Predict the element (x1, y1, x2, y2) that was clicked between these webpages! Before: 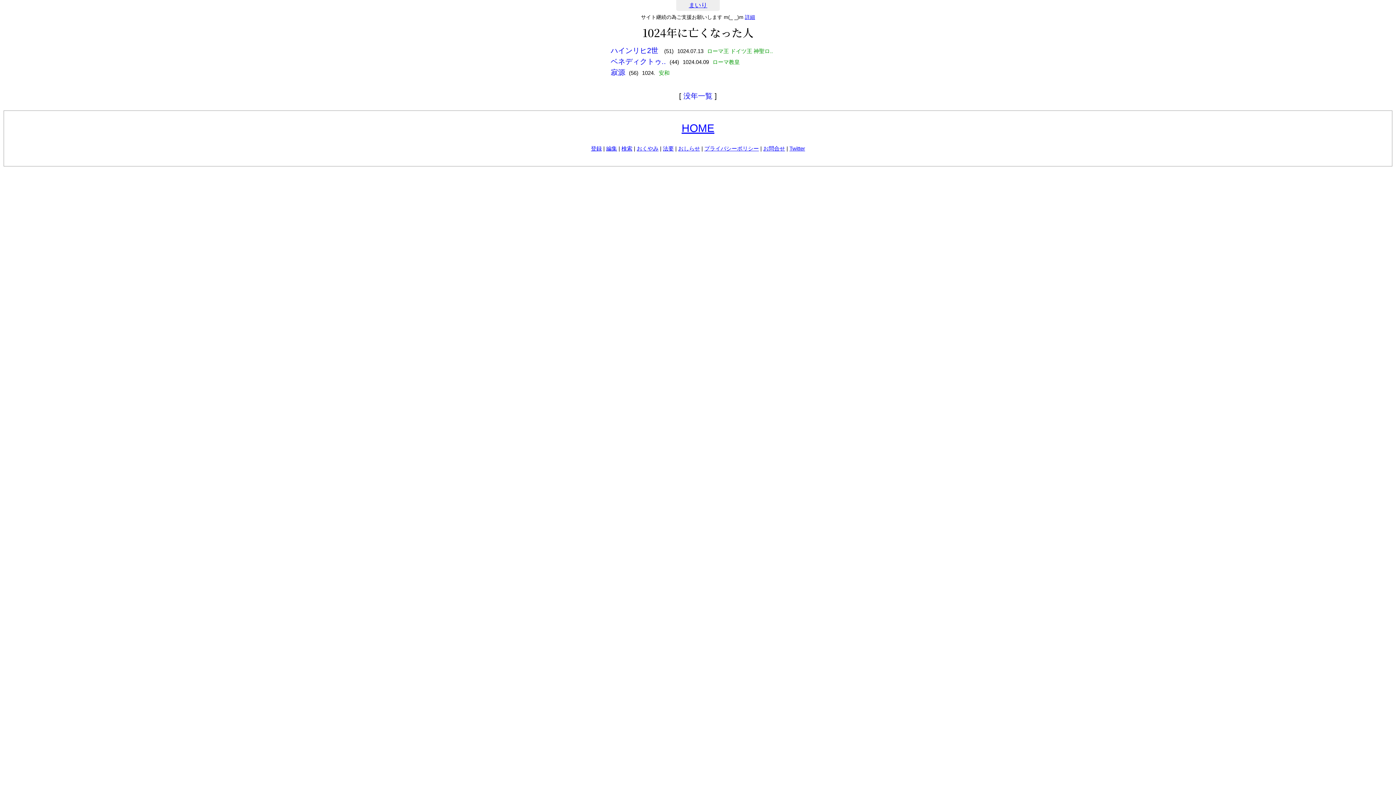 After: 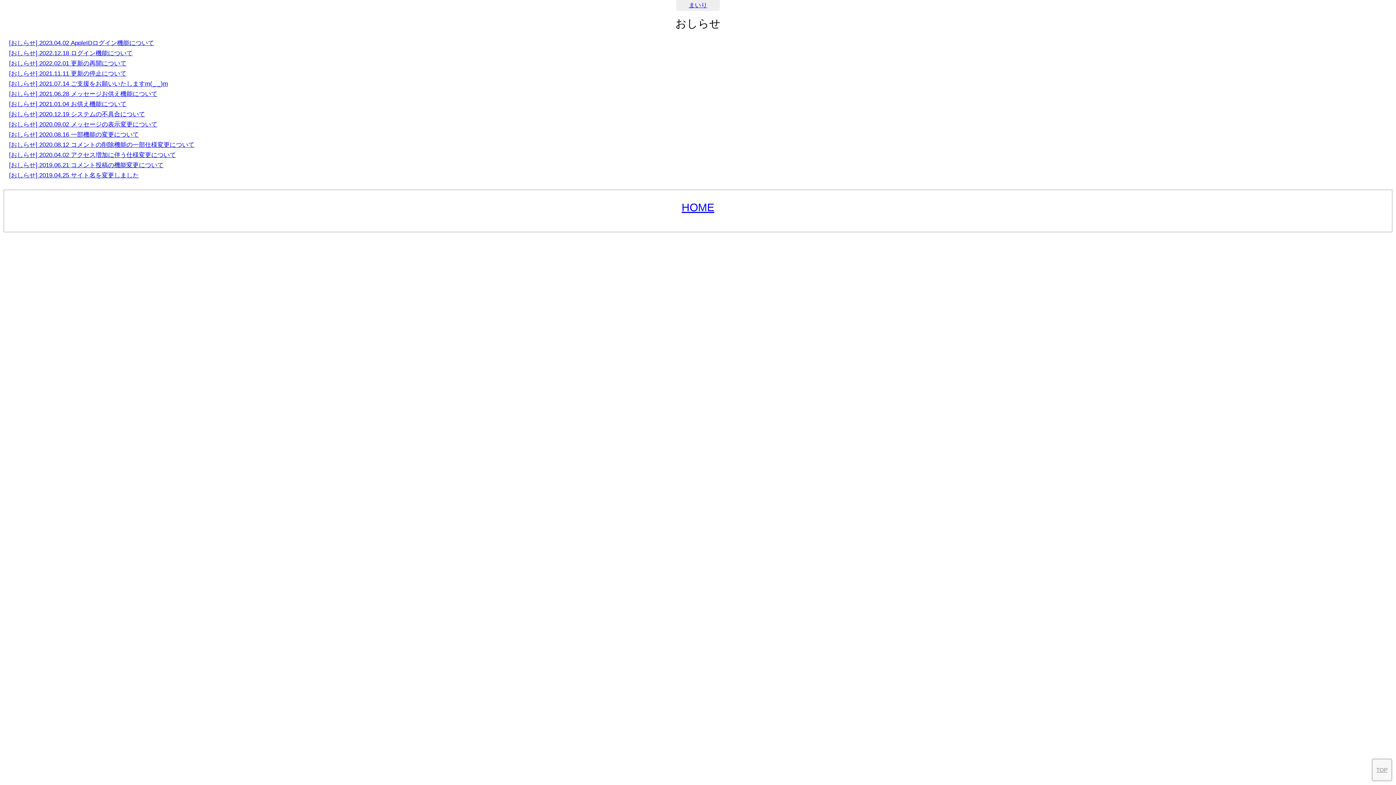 Action: label: おしらせ bbox: (678, 145, 700, 151)